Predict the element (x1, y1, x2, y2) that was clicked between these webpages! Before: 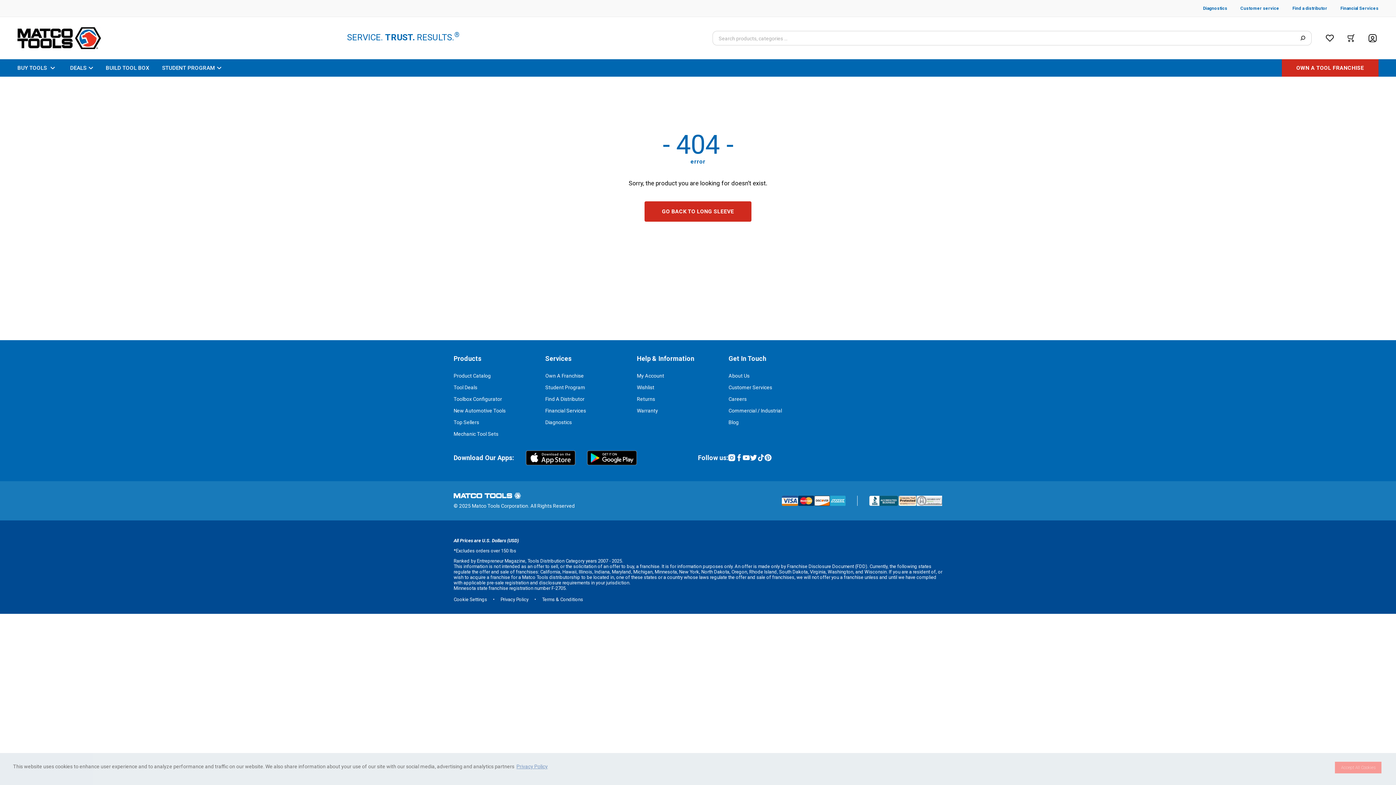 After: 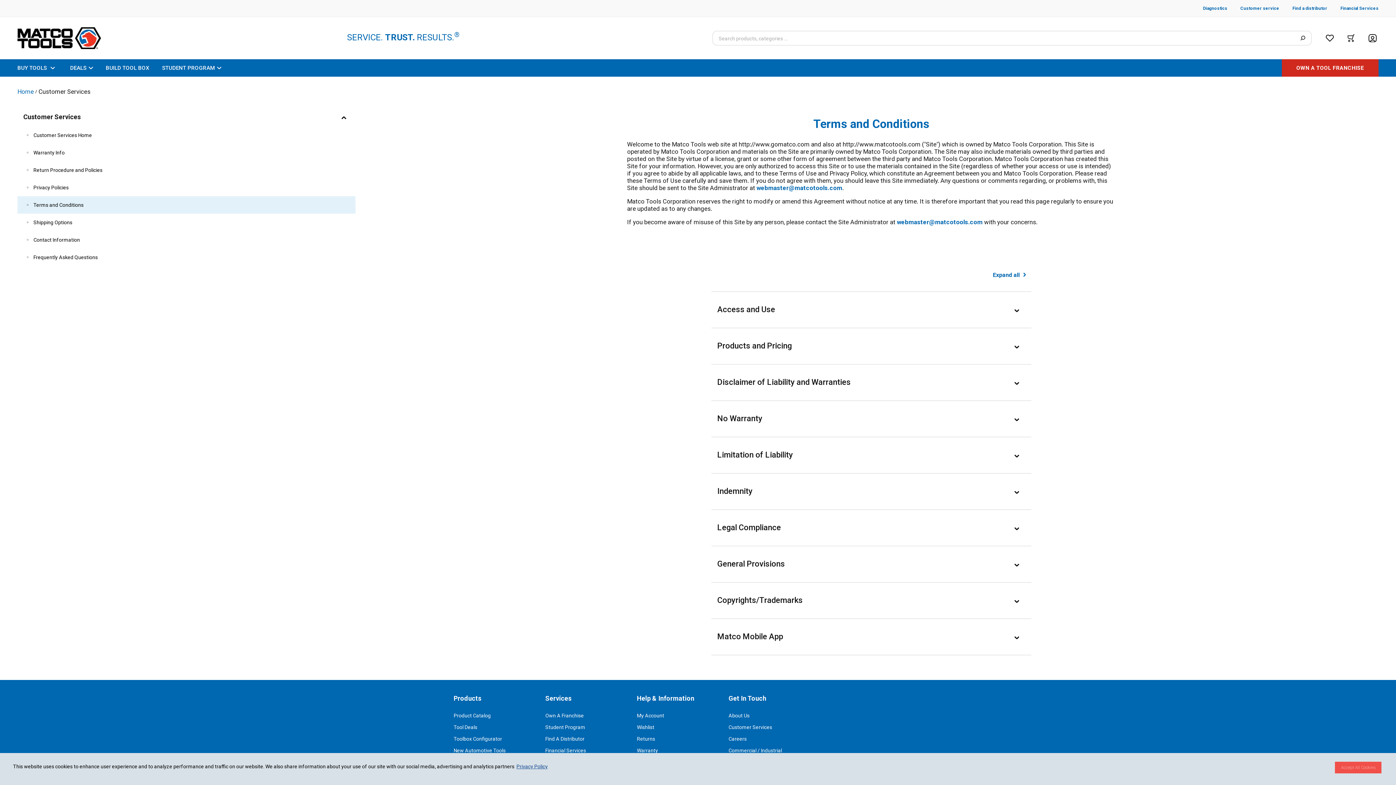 Action: label: Terms & Conditions bbox: (542, 597, 583, 602)